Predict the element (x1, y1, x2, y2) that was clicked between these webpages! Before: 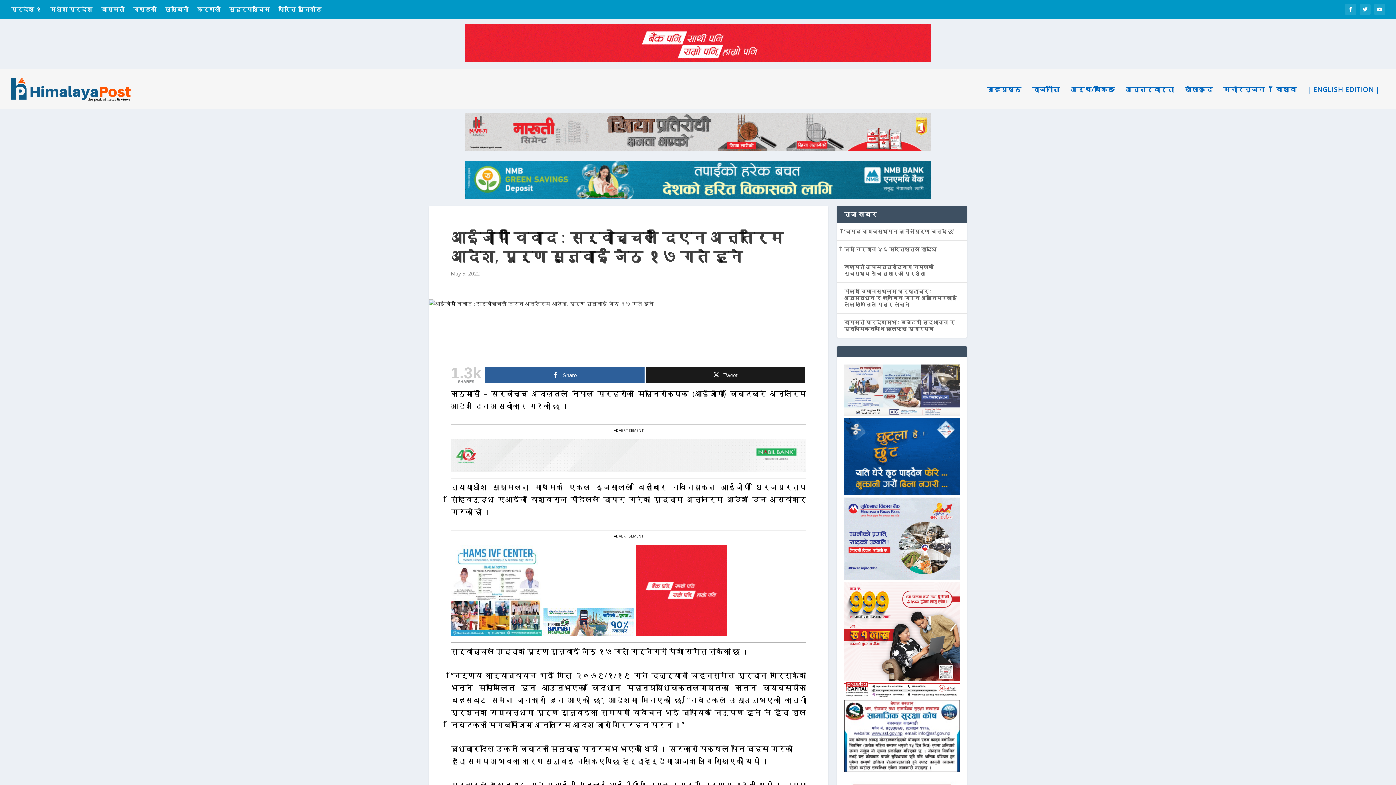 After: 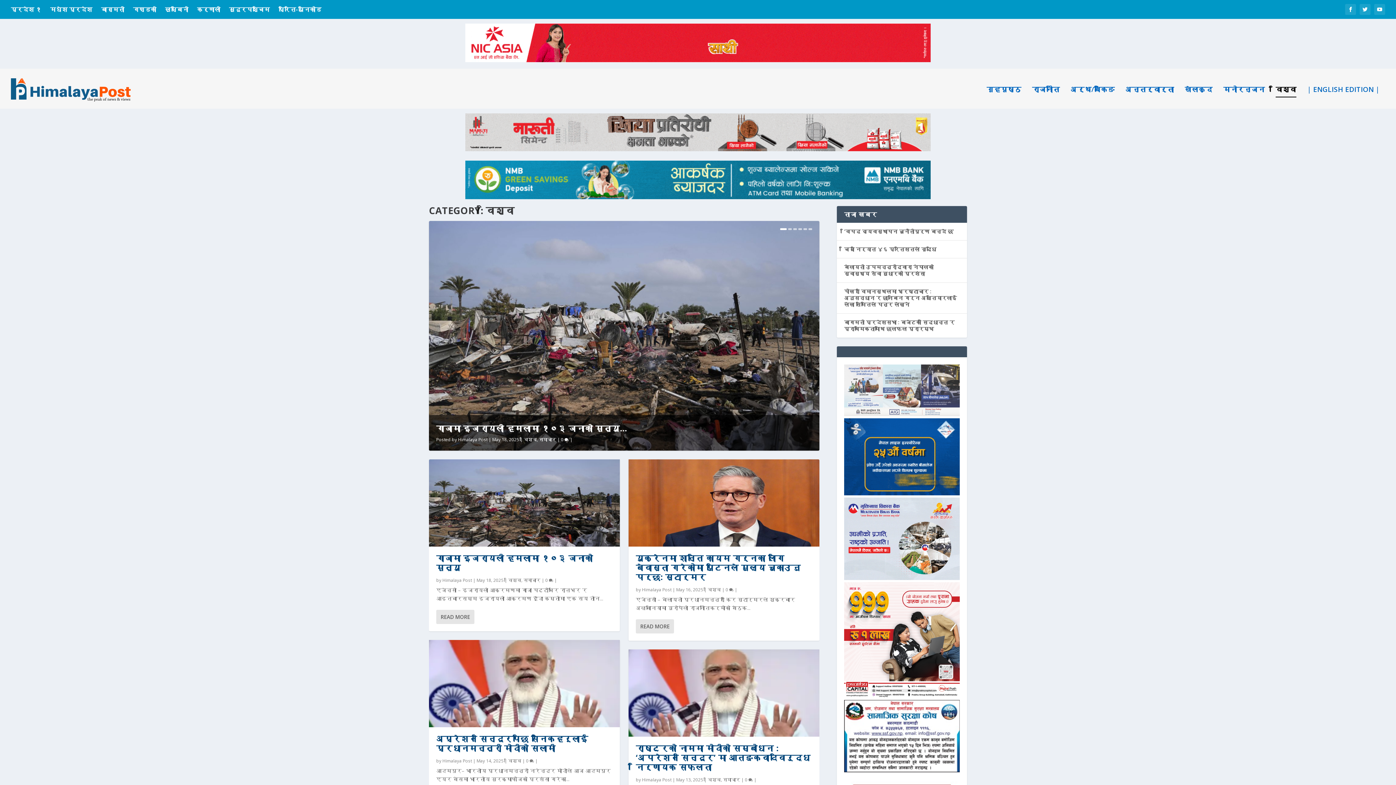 Action: bbox: (1276, 86, 1296, 108) label: विश्व